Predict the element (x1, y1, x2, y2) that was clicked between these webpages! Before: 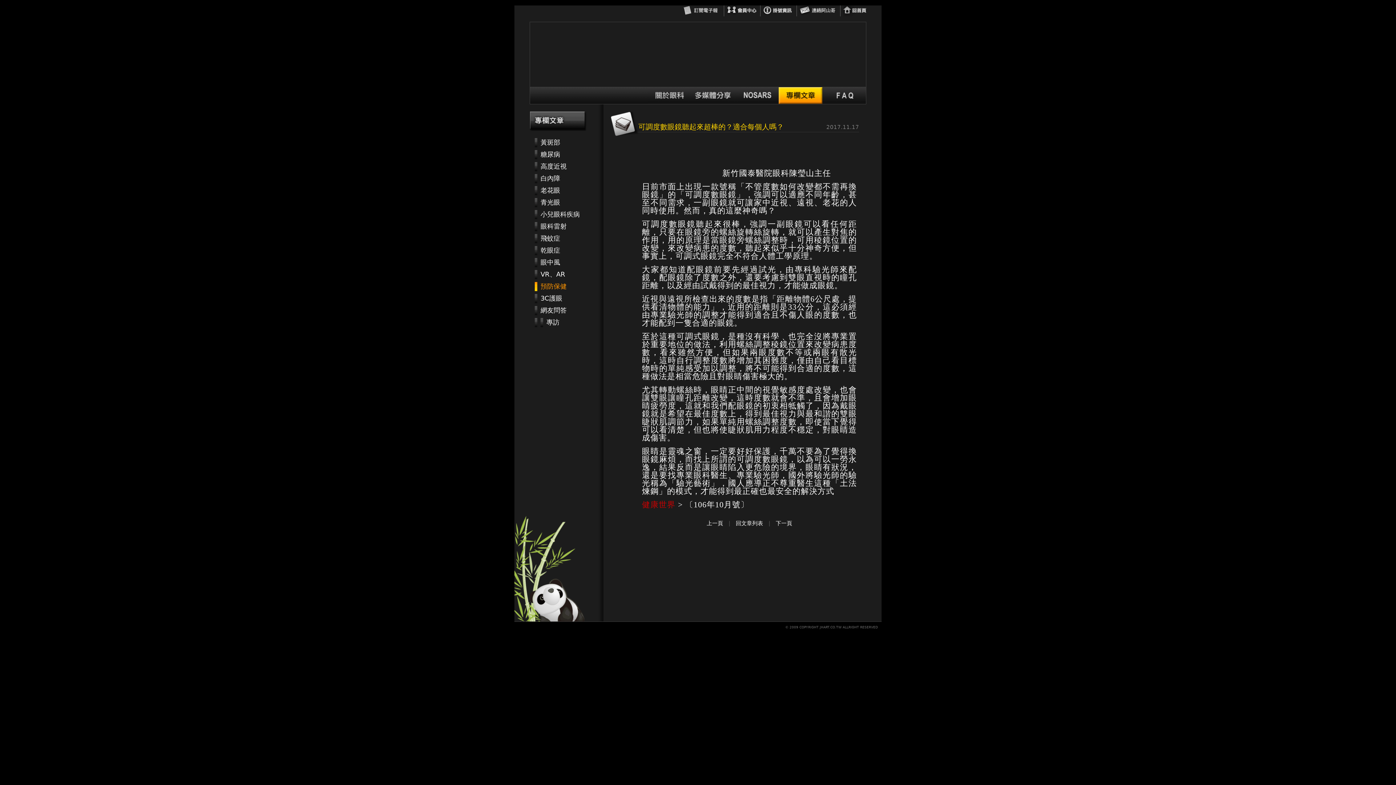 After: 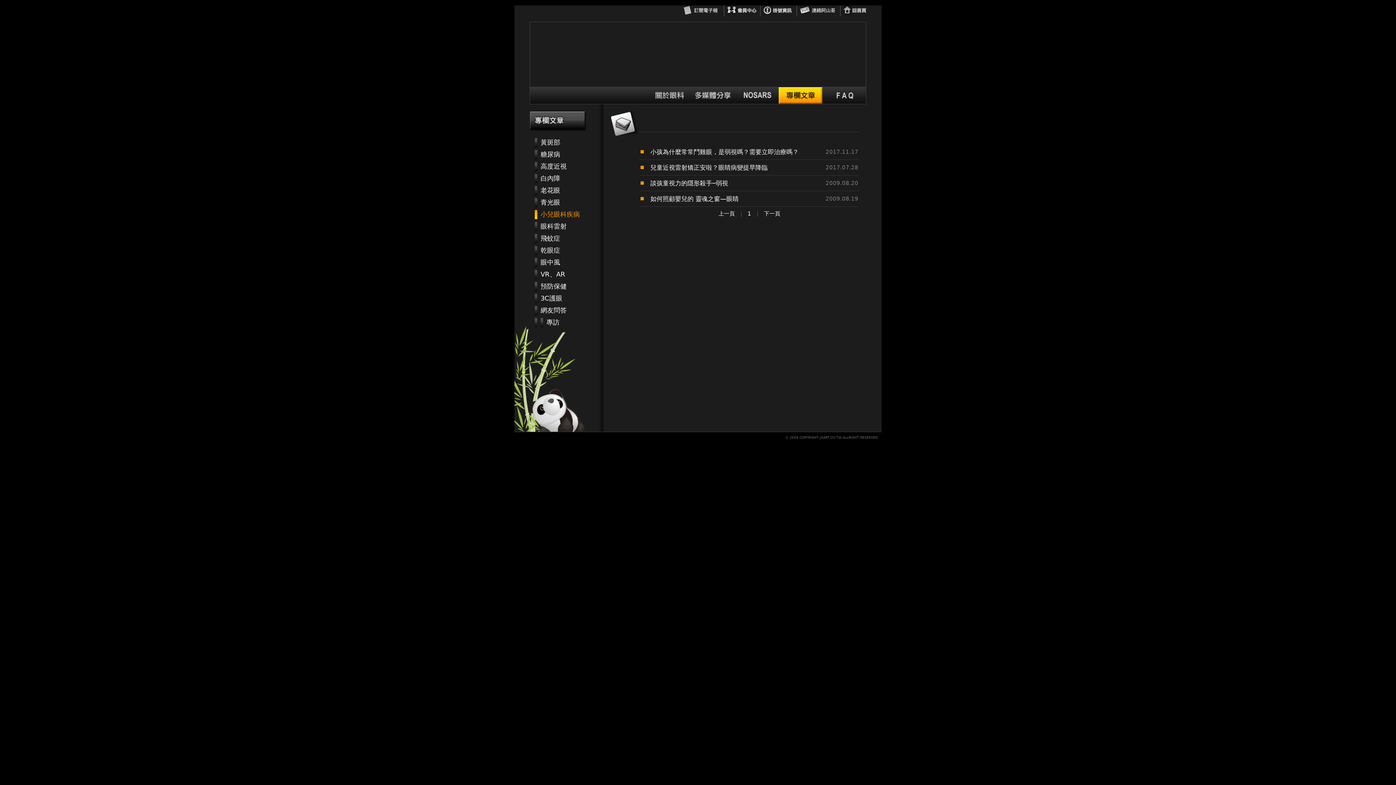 Action: label: 小兒眼科疾病 bbox: (534, 210, 605, 218)